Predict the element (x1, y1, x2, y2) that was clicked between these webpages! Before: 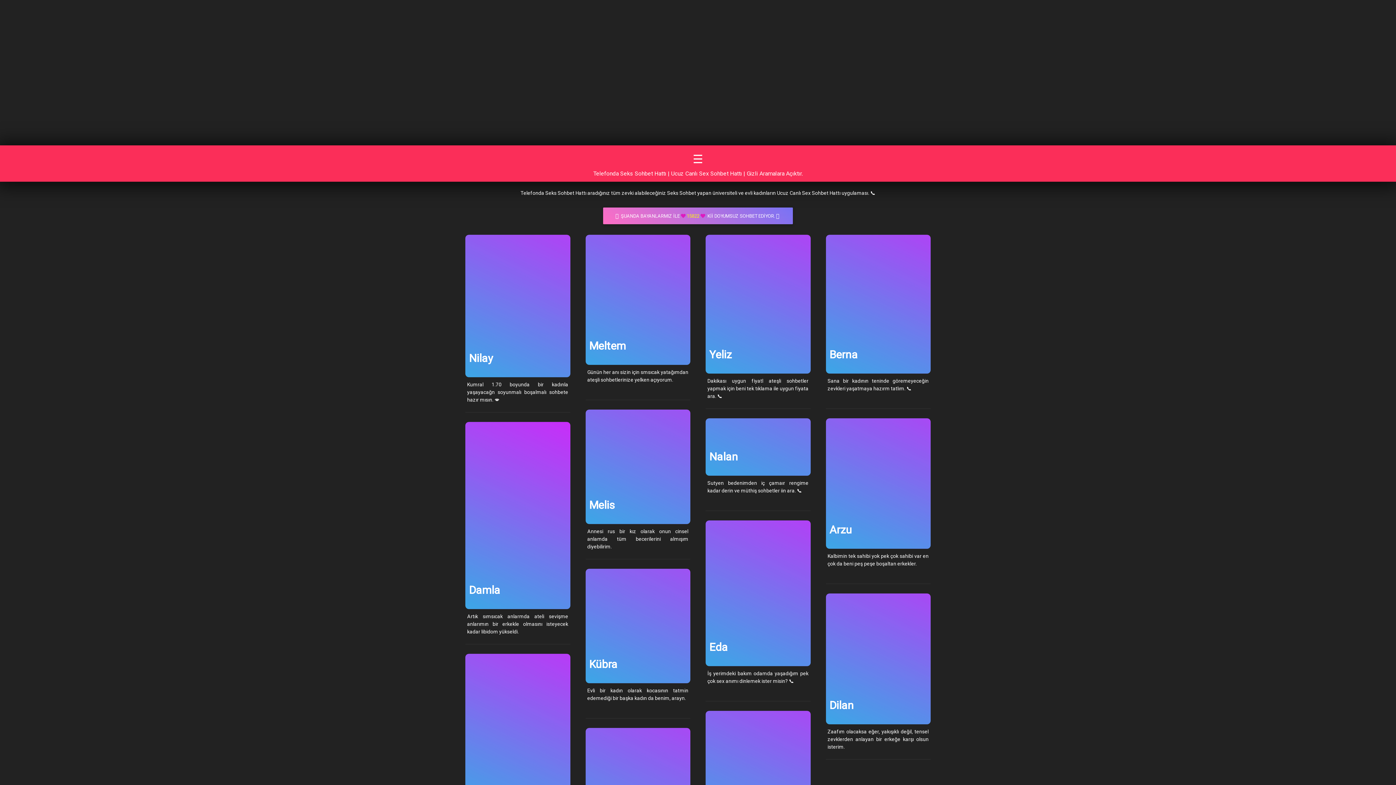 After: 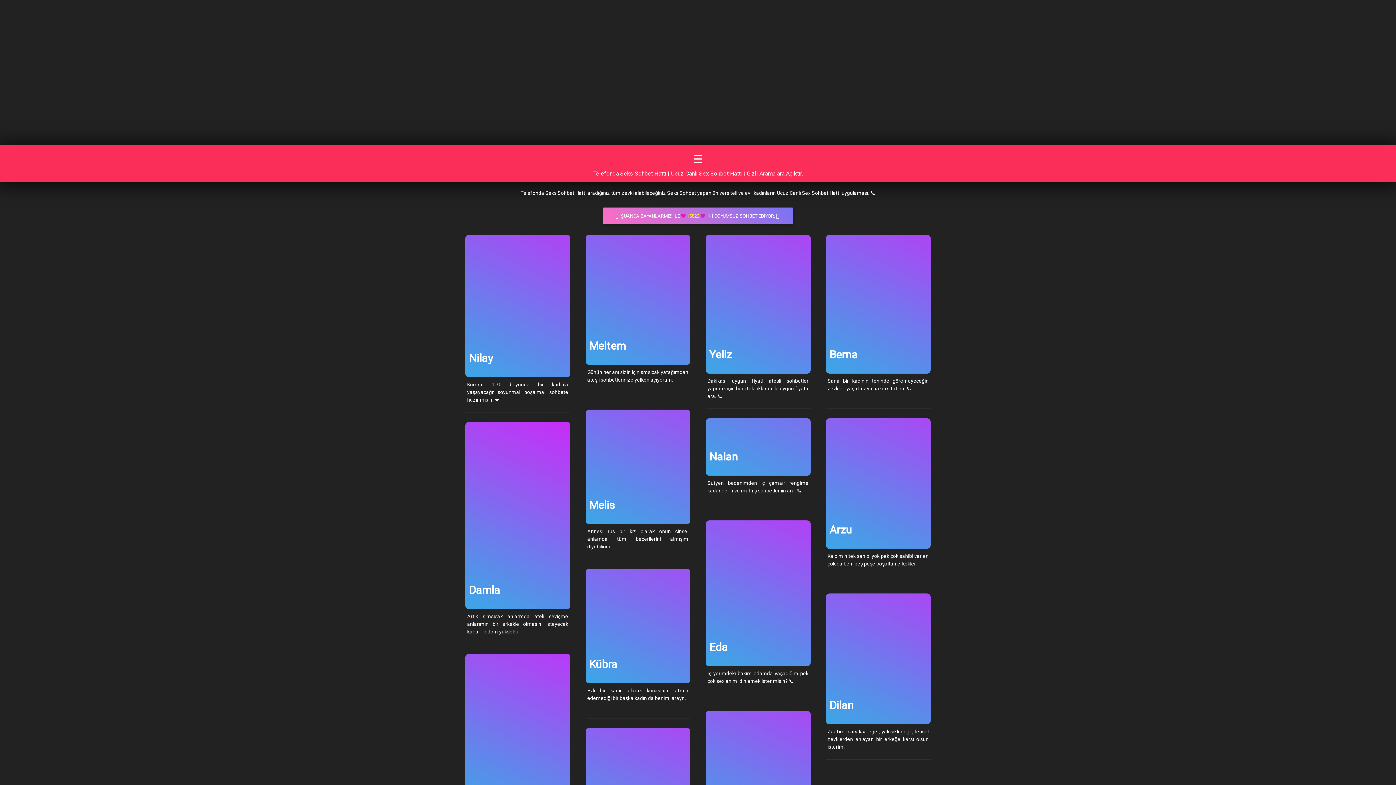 Action: label: Arzu bbox: (826, 418, 930, 549)